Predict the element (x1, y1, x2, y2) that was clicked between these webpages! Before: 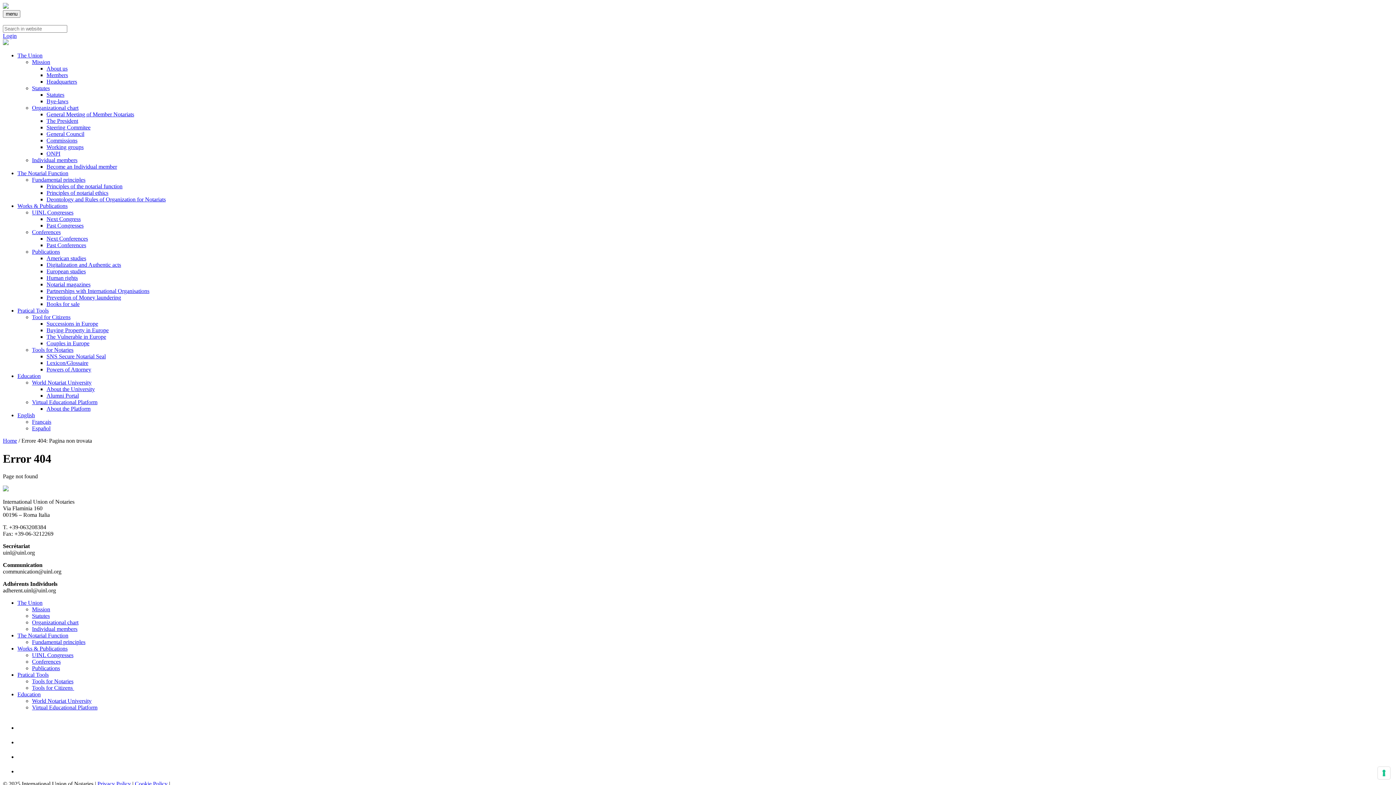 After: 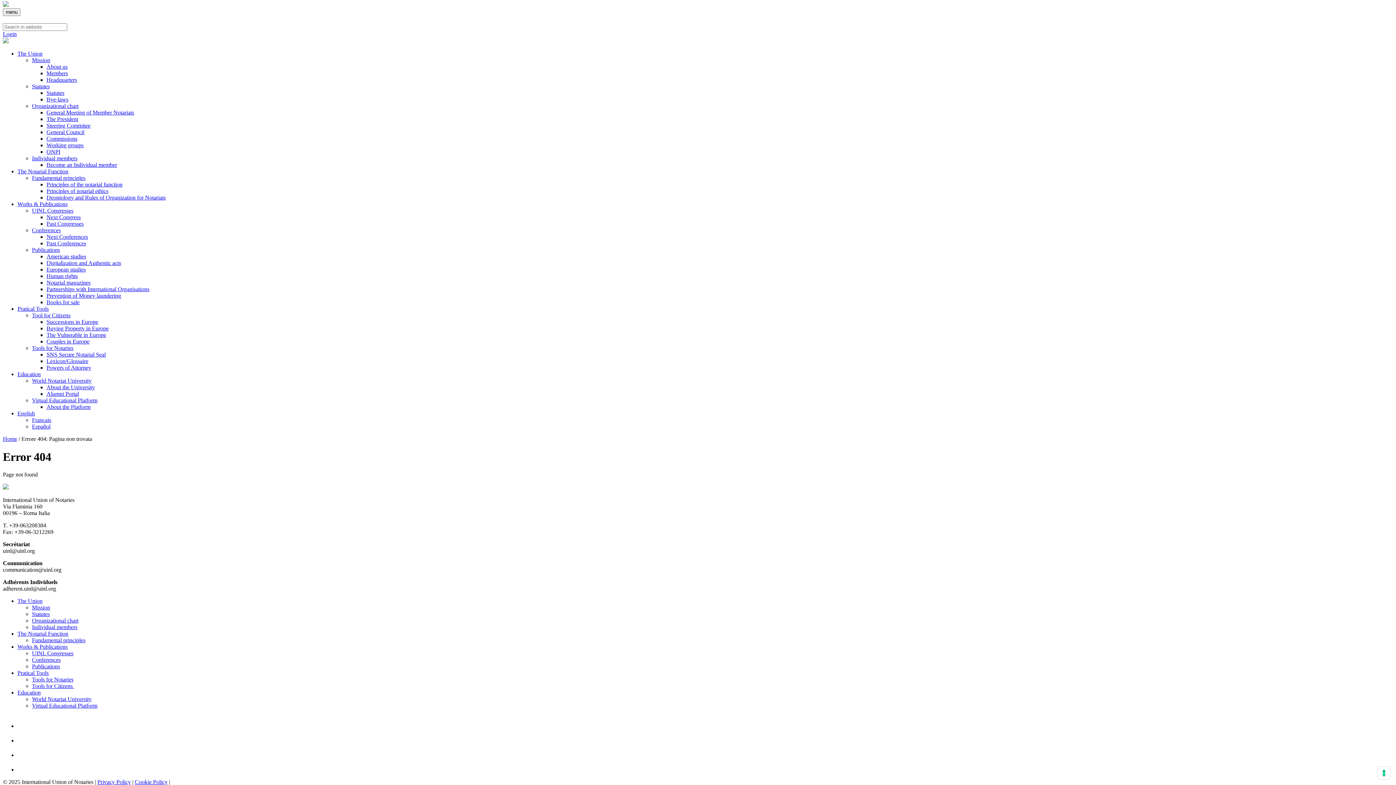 Action: bbox: (134, 781, 167, 787) label: Cookie Policy